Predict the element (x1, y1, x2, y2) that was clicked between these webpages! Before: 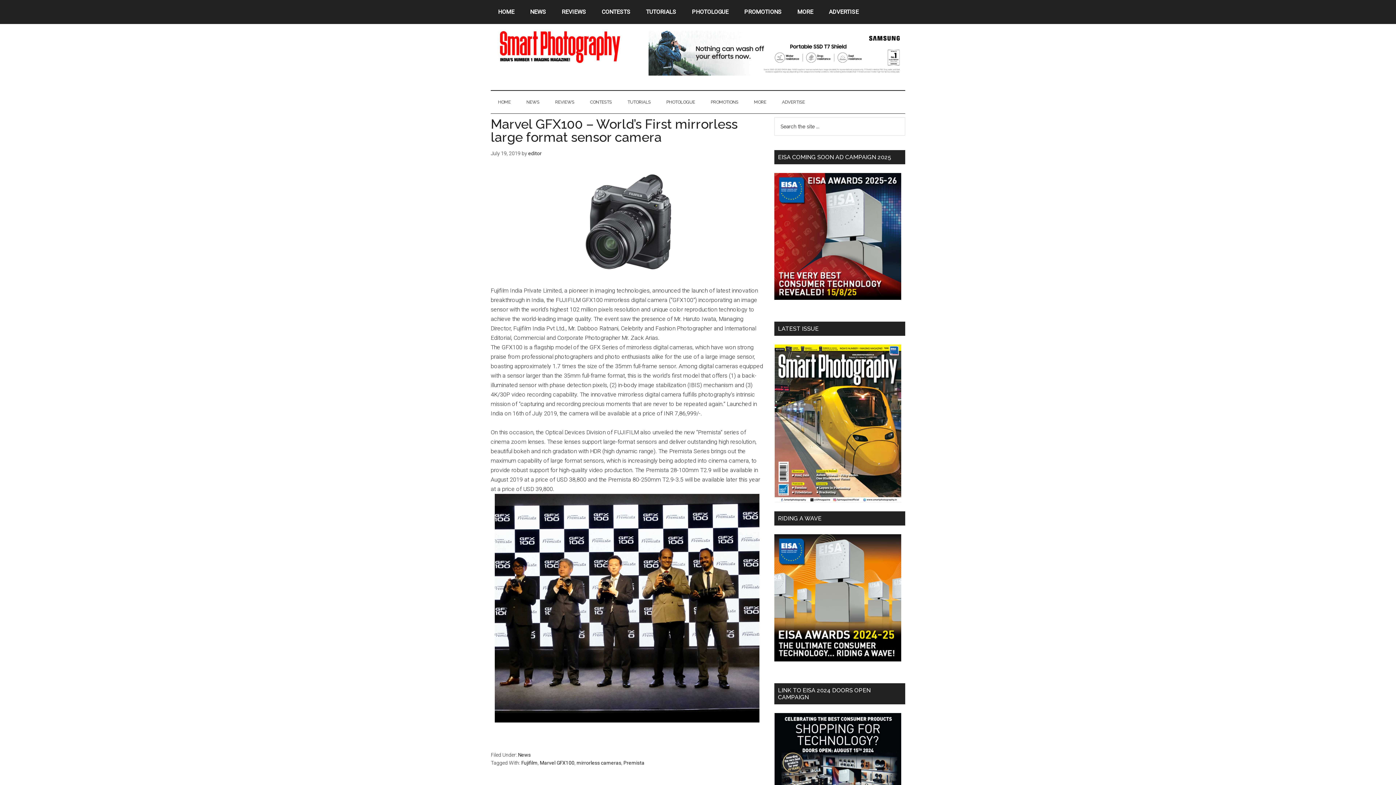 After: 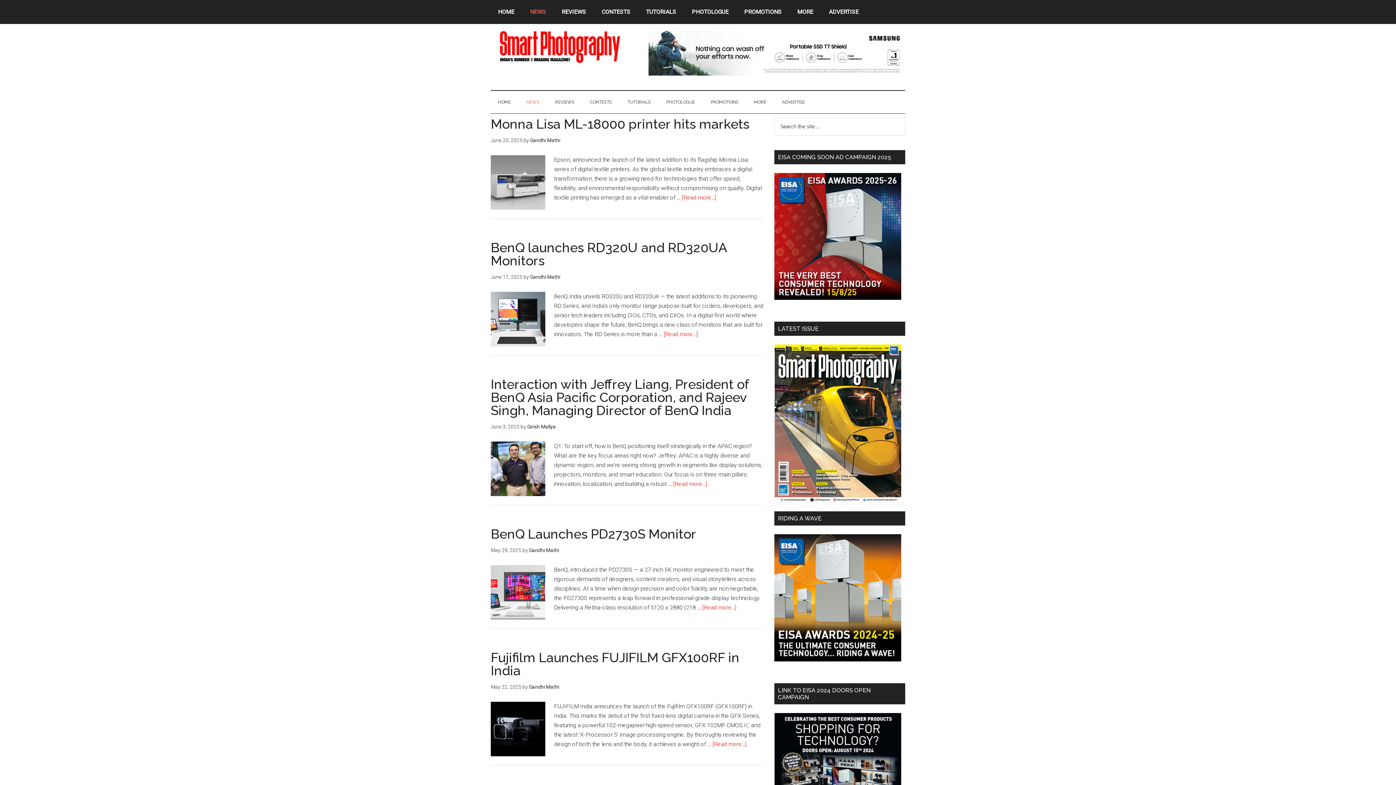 Action: label: NEWS bbox: (519, 90, 546, 113)